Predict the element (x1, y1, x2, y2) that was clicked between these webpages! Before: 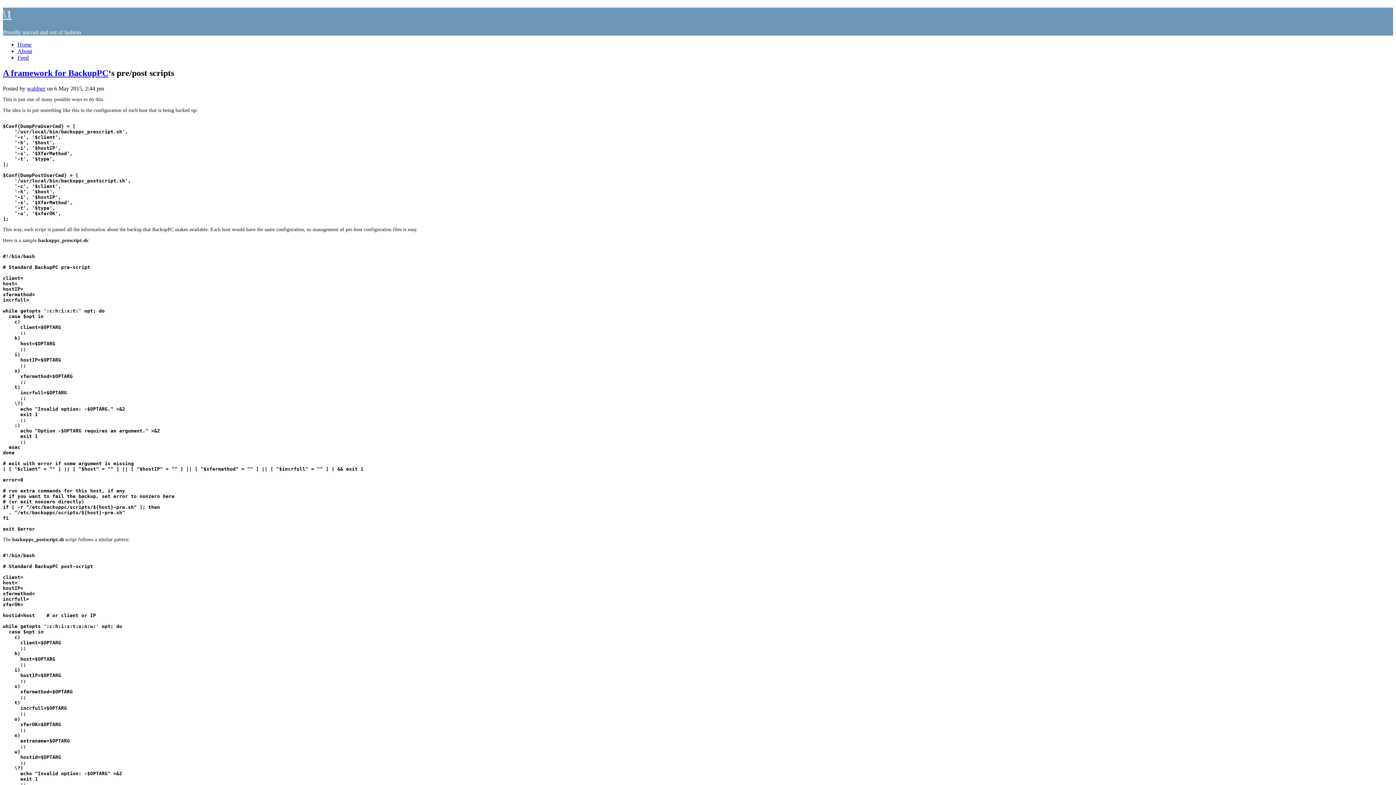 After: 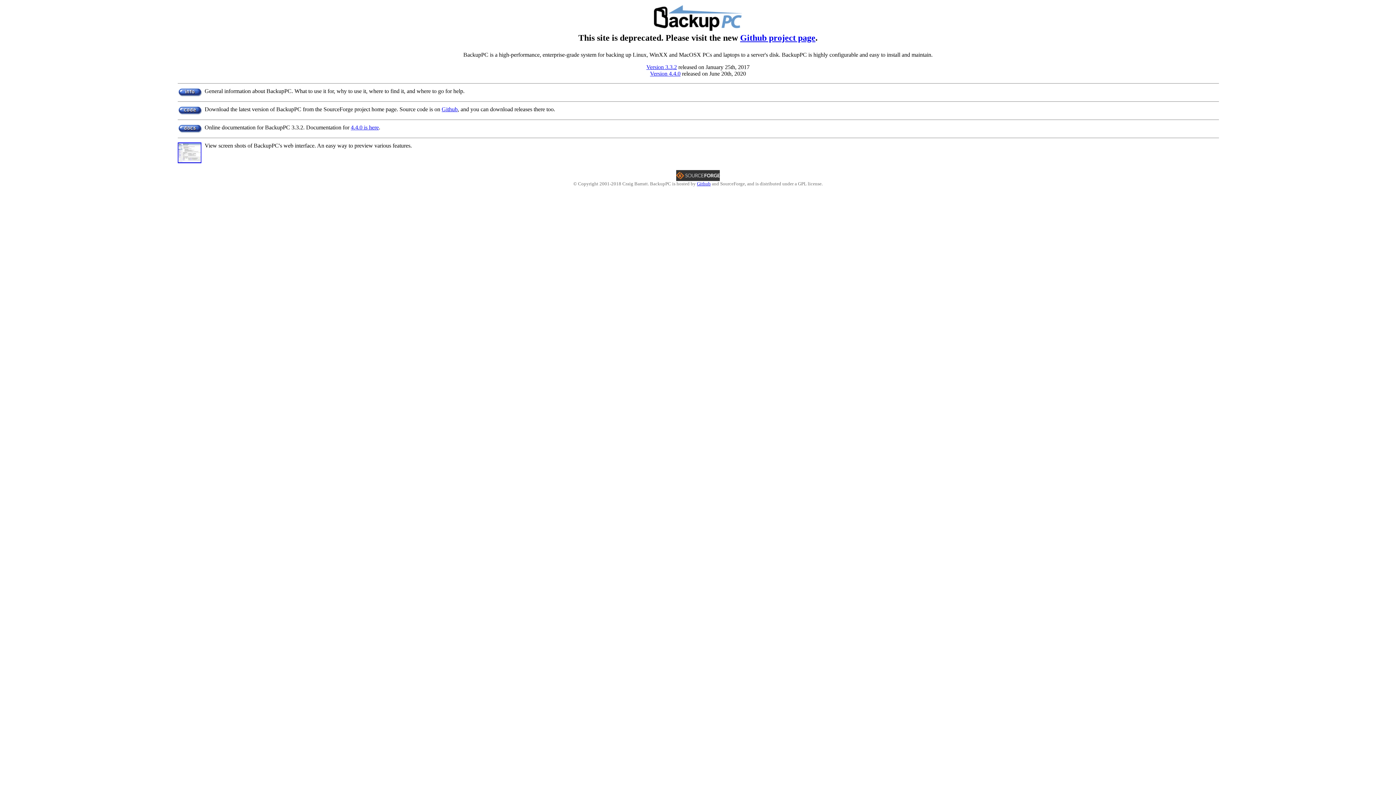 Action: bbox: (68, 68, 108, 77) label: BackupPC